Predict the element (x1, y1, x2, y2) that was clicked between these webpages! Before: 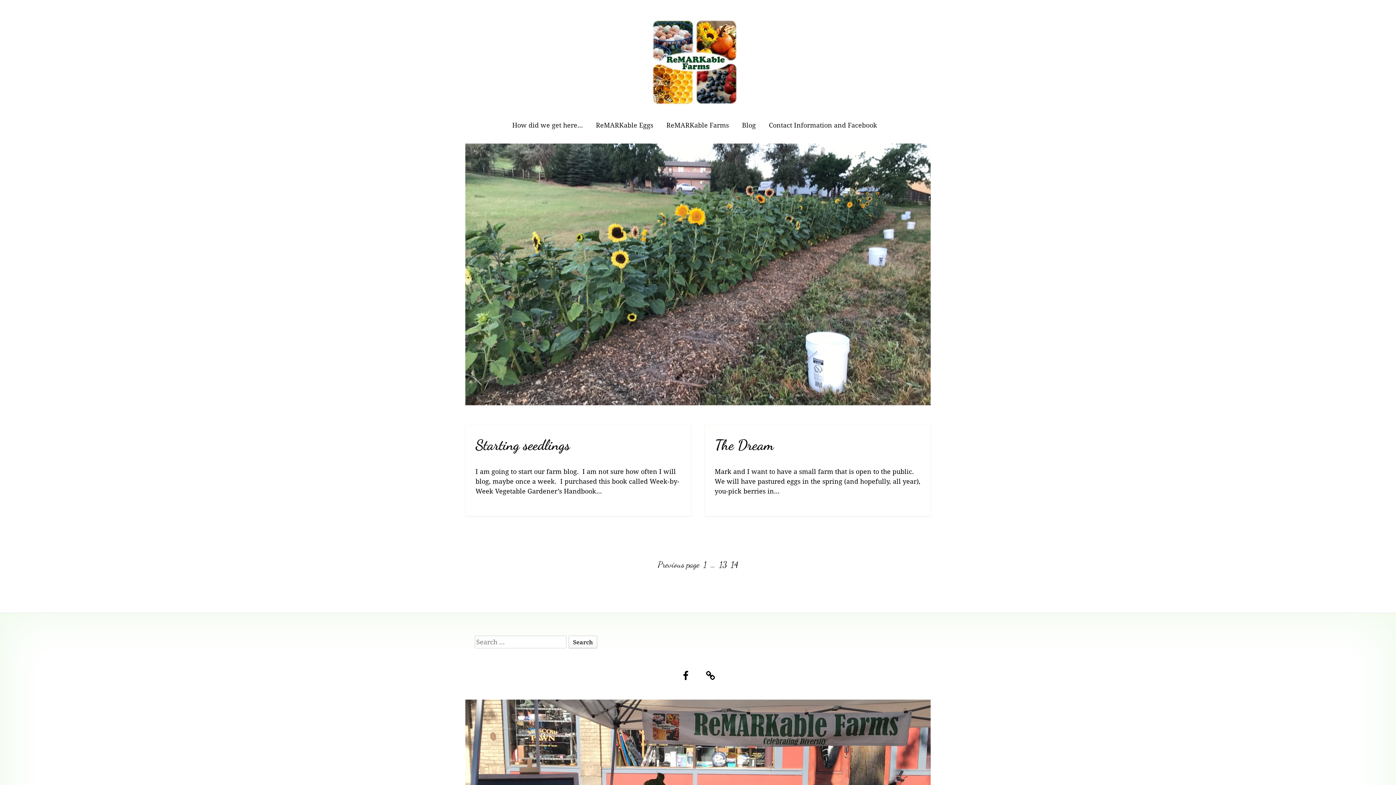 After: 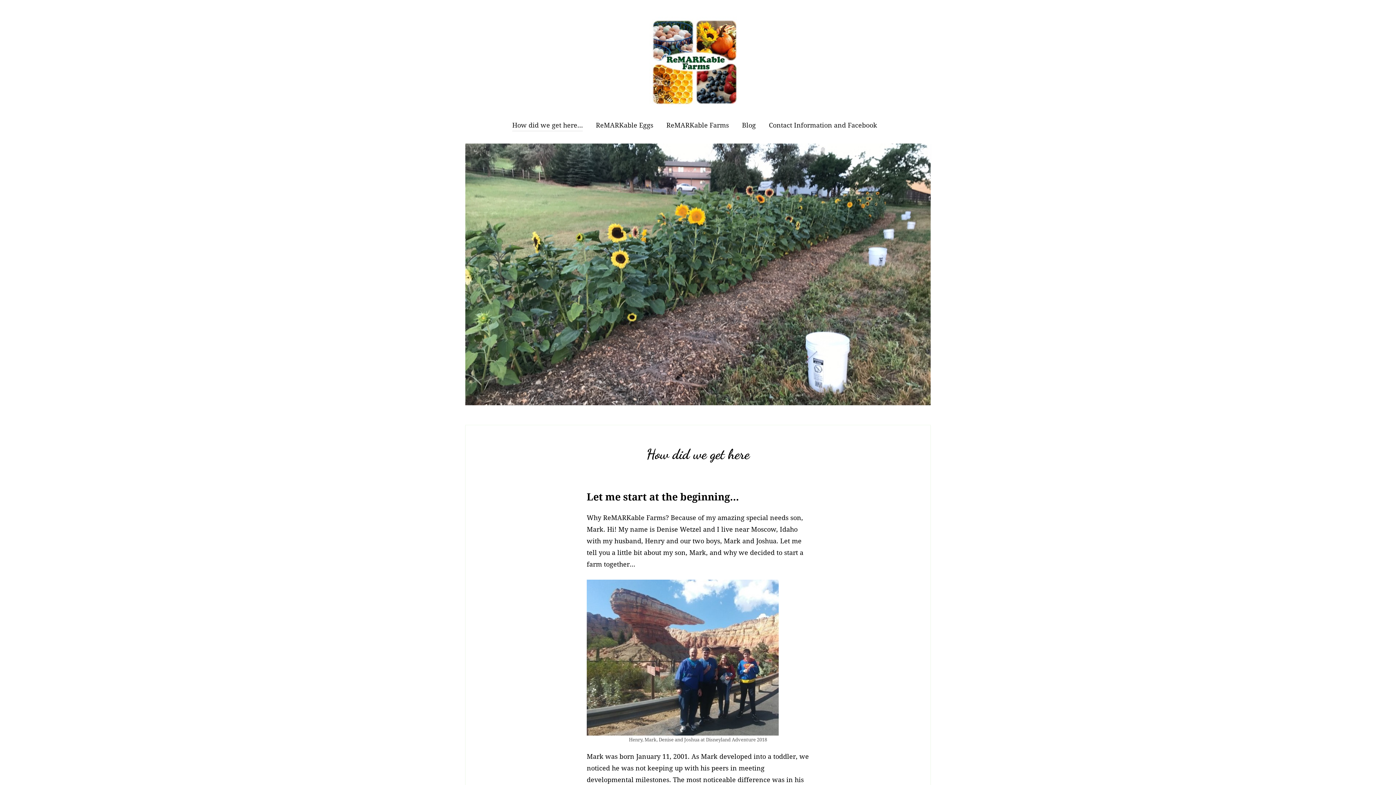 Action: bbox: (512, 120, 582, 131) label: How did we get here…